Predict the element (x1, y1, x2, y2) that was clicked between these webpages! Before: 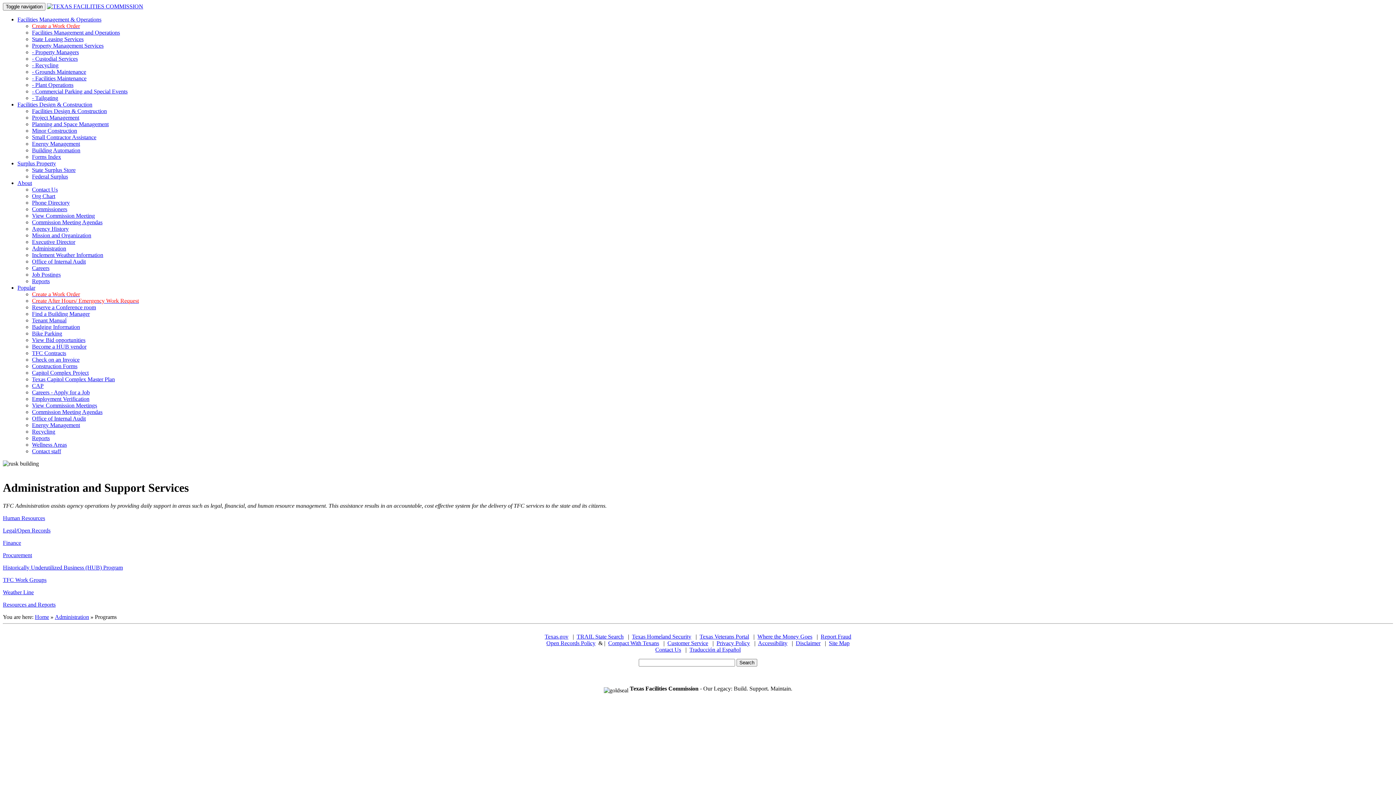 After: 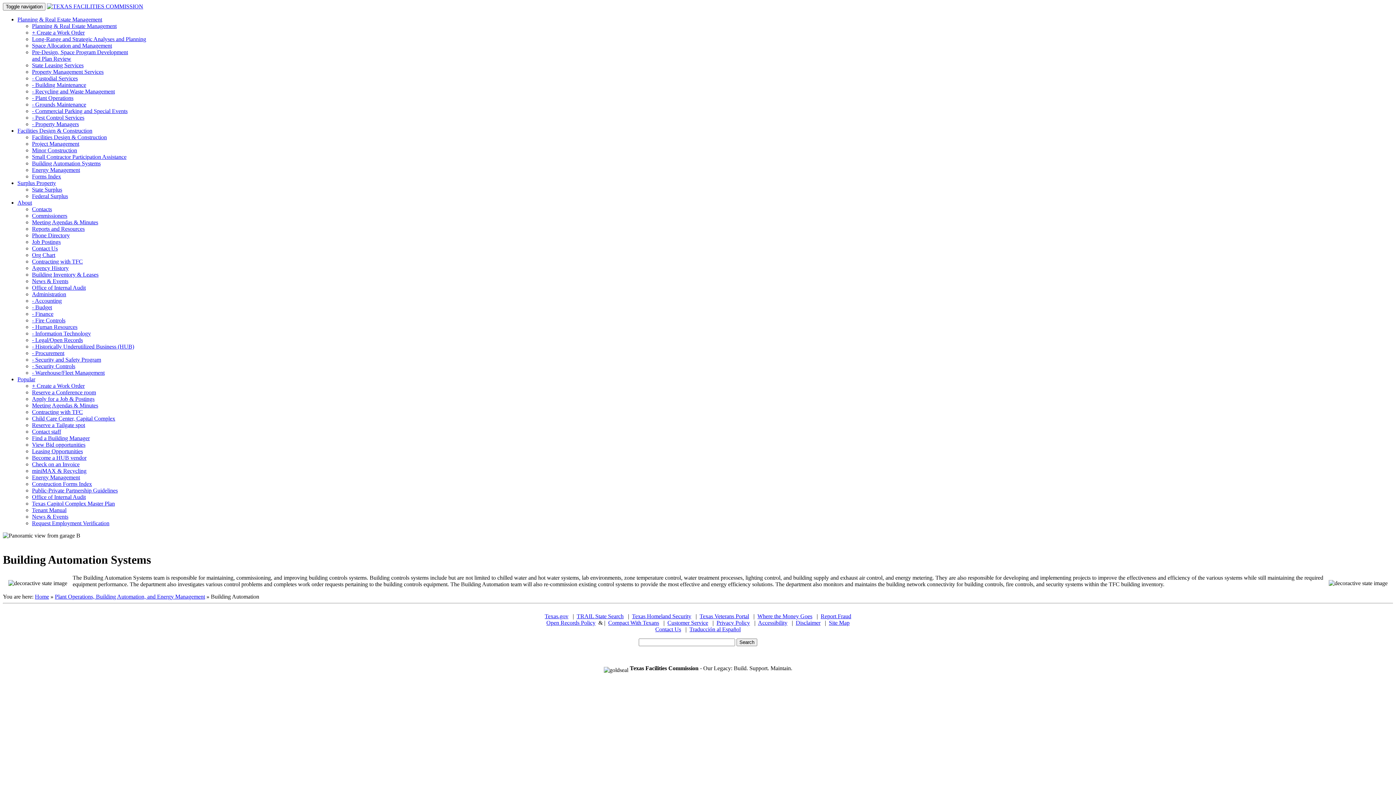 Action: label: Building Automation bbox: (32, 147, 80, 153)